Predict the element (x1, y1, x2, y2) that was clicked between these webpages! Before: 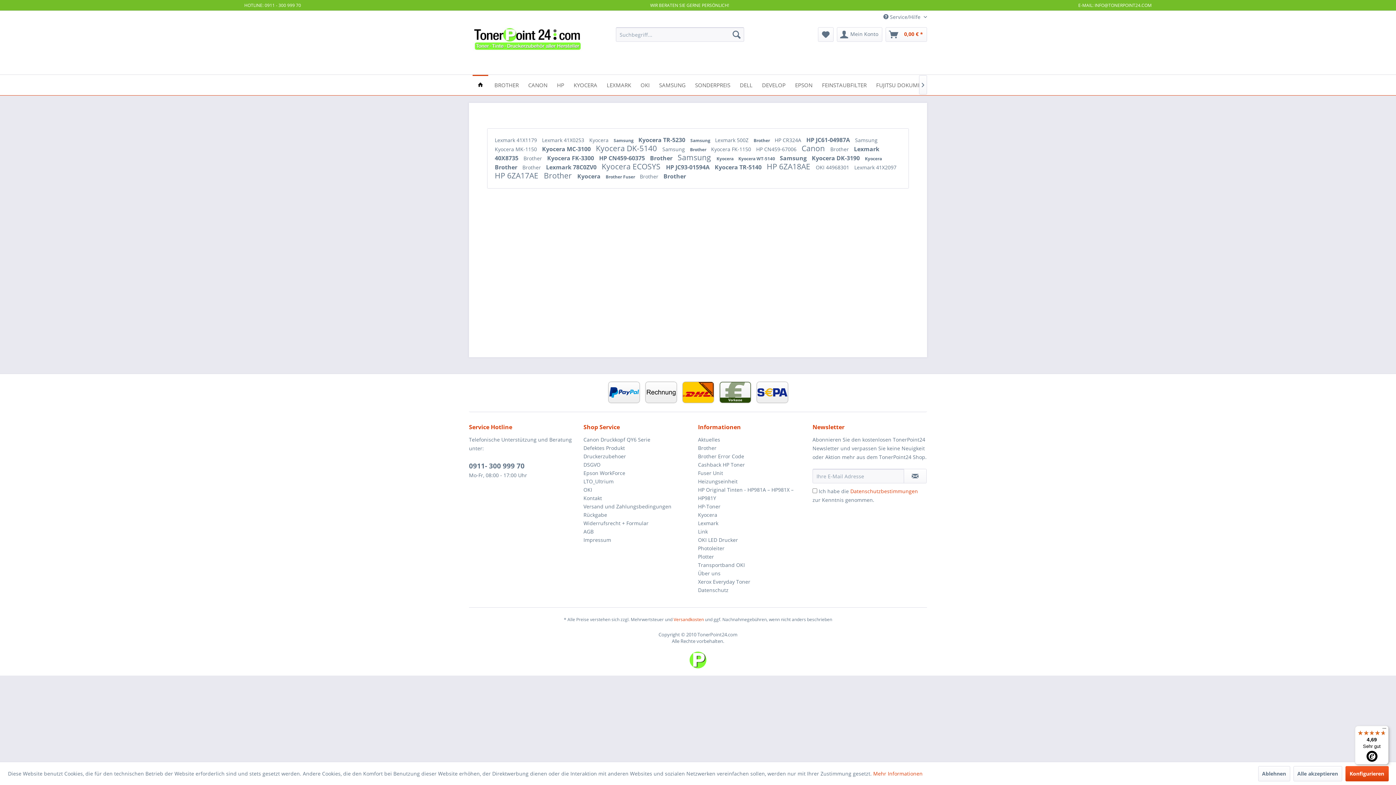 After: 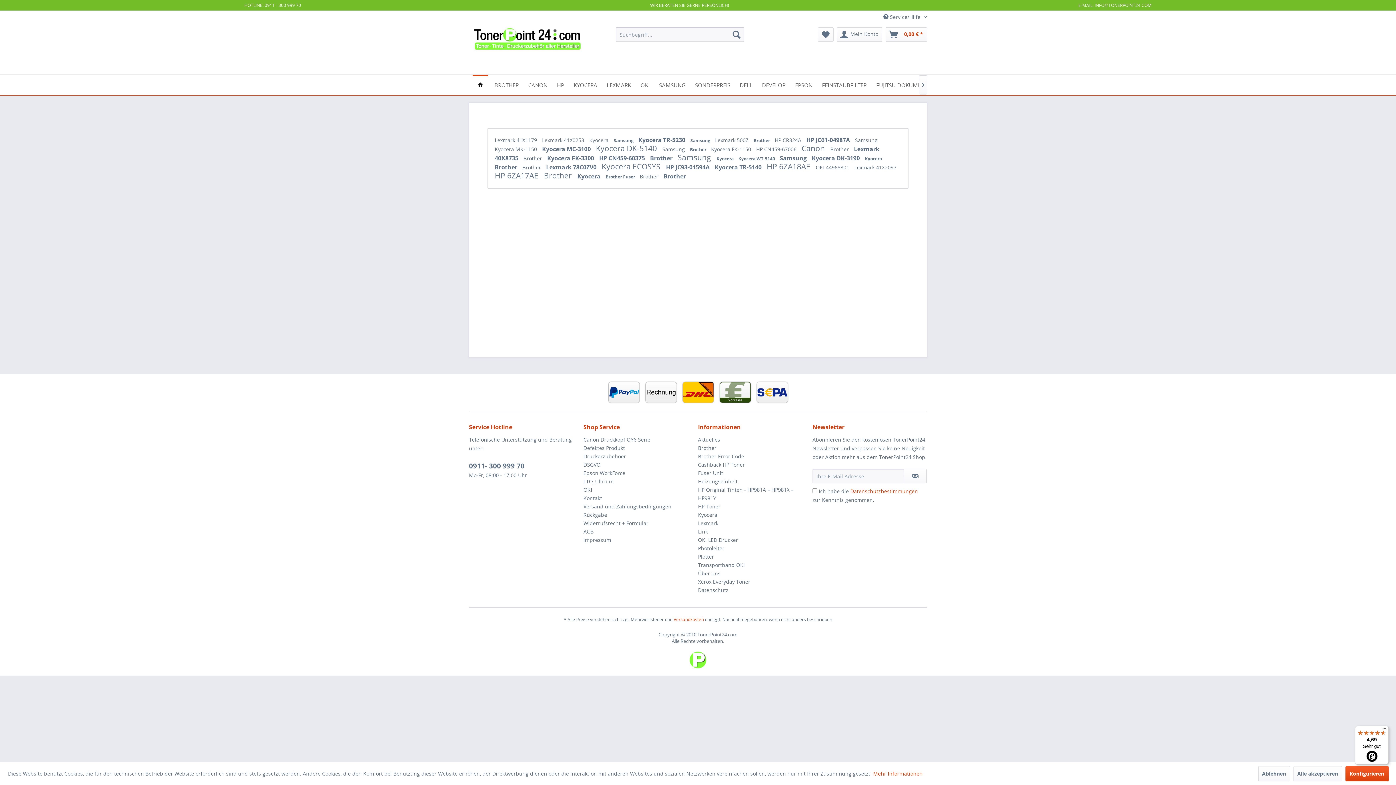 Action: bbox: (472, 74, 488, 94)